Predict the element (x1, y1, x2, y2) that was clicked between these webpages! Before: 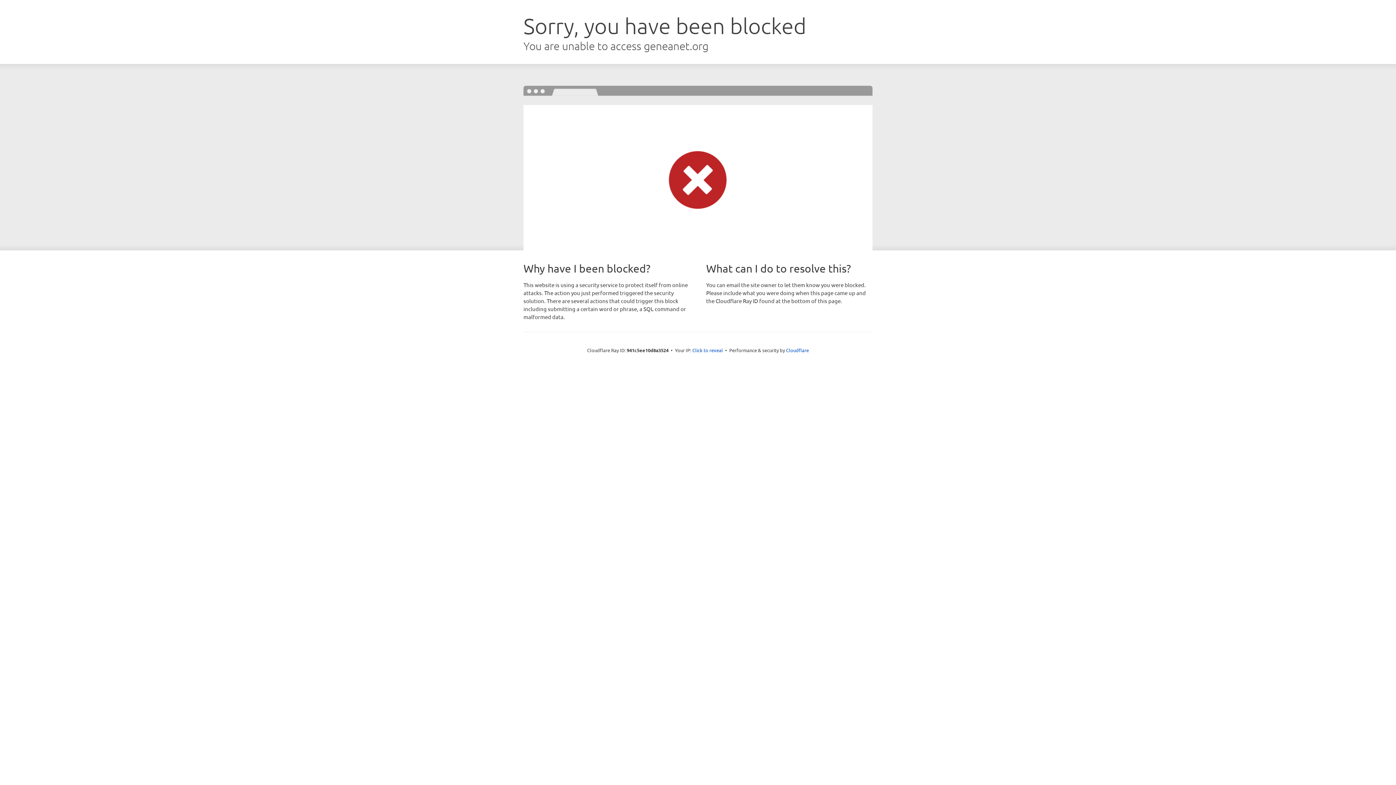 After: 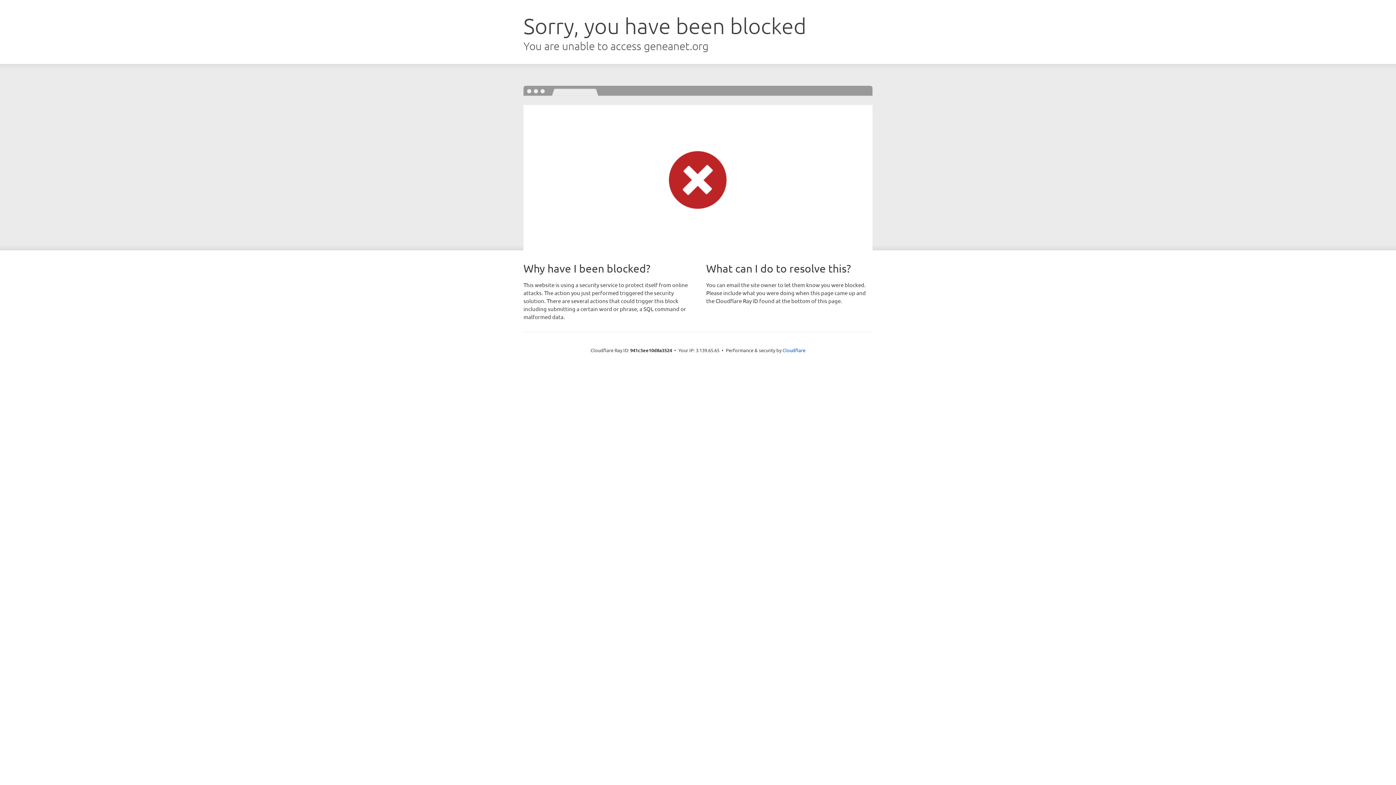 Action: bbox: (692, 346, 723, 353) label: Click to reveal